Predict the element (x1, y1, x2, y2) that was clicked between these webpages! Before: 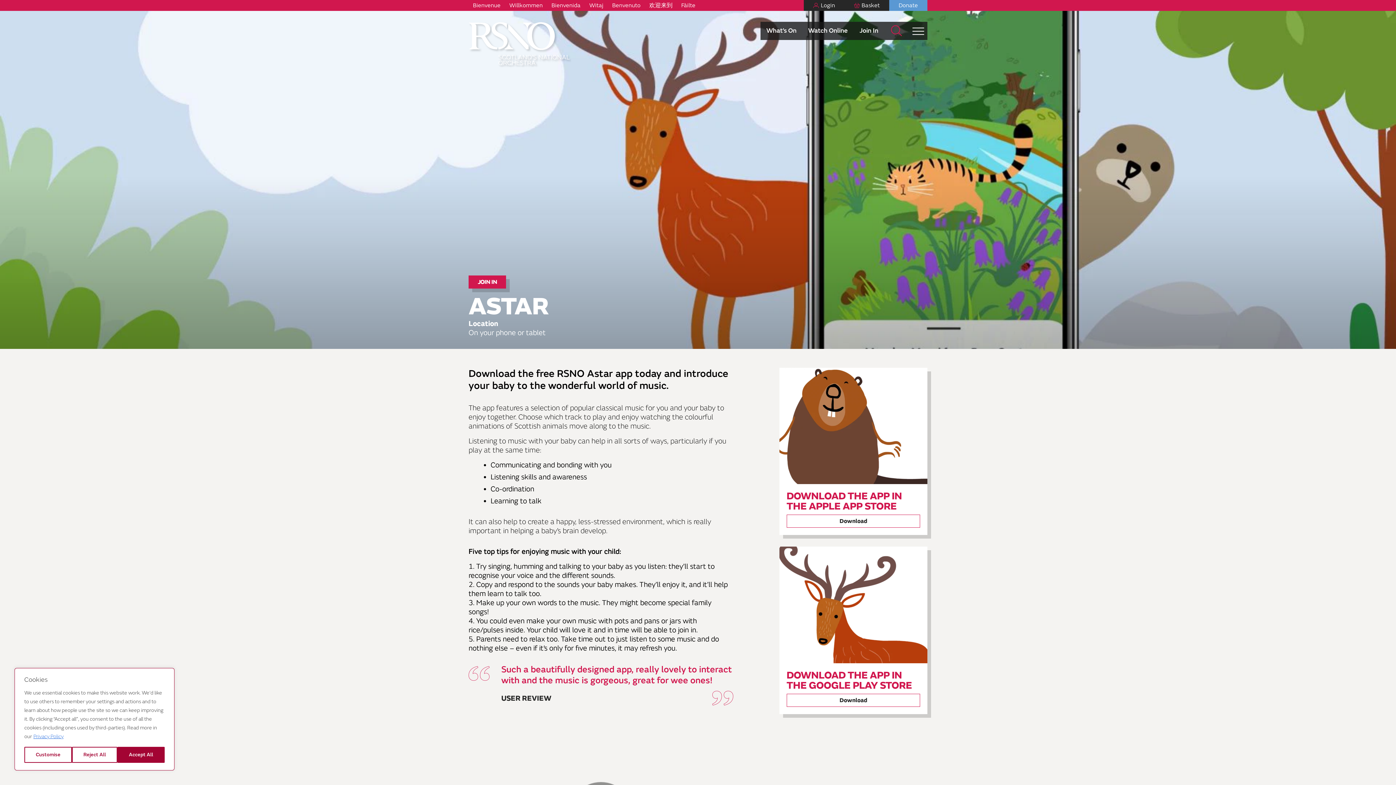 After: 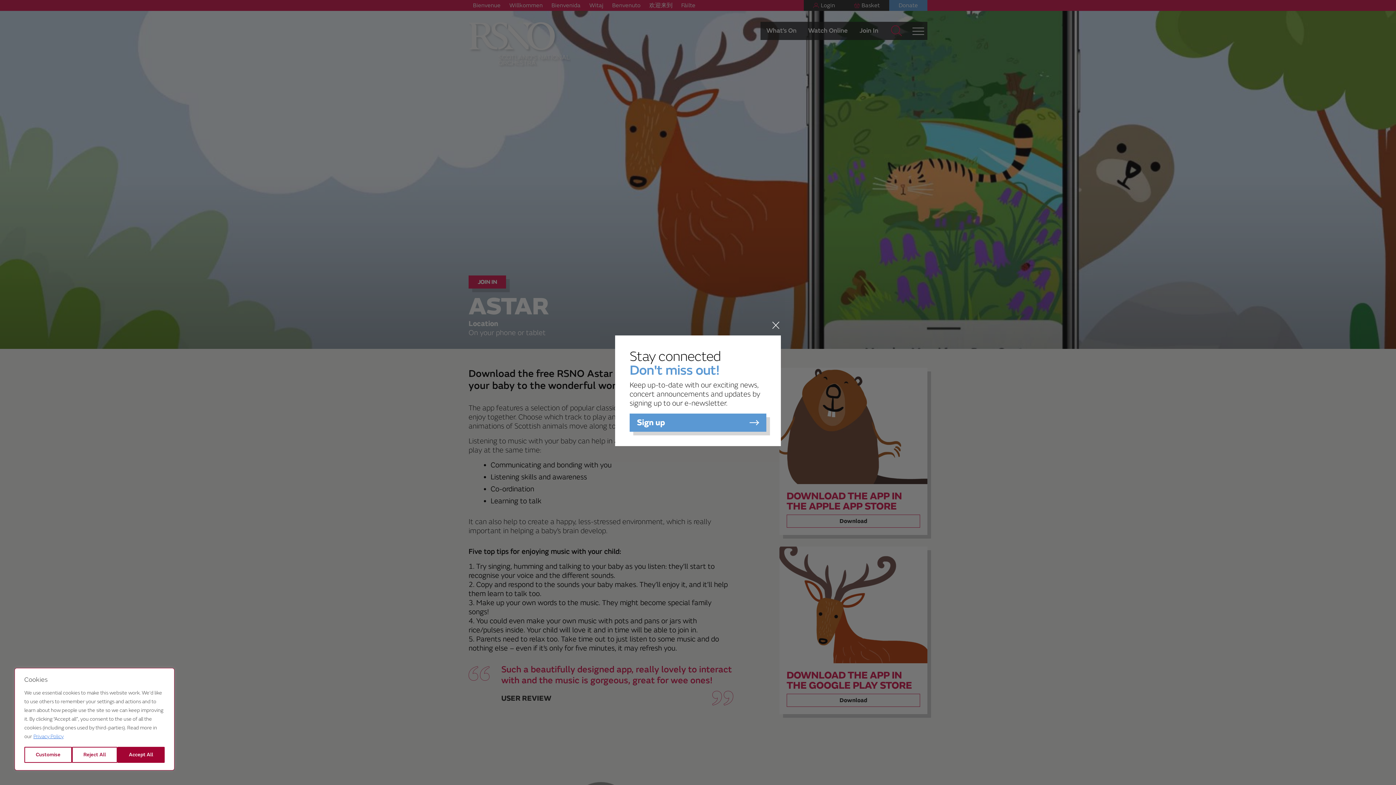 Action: bbox: (33, 733, 64, 740) label: Privacy Policy